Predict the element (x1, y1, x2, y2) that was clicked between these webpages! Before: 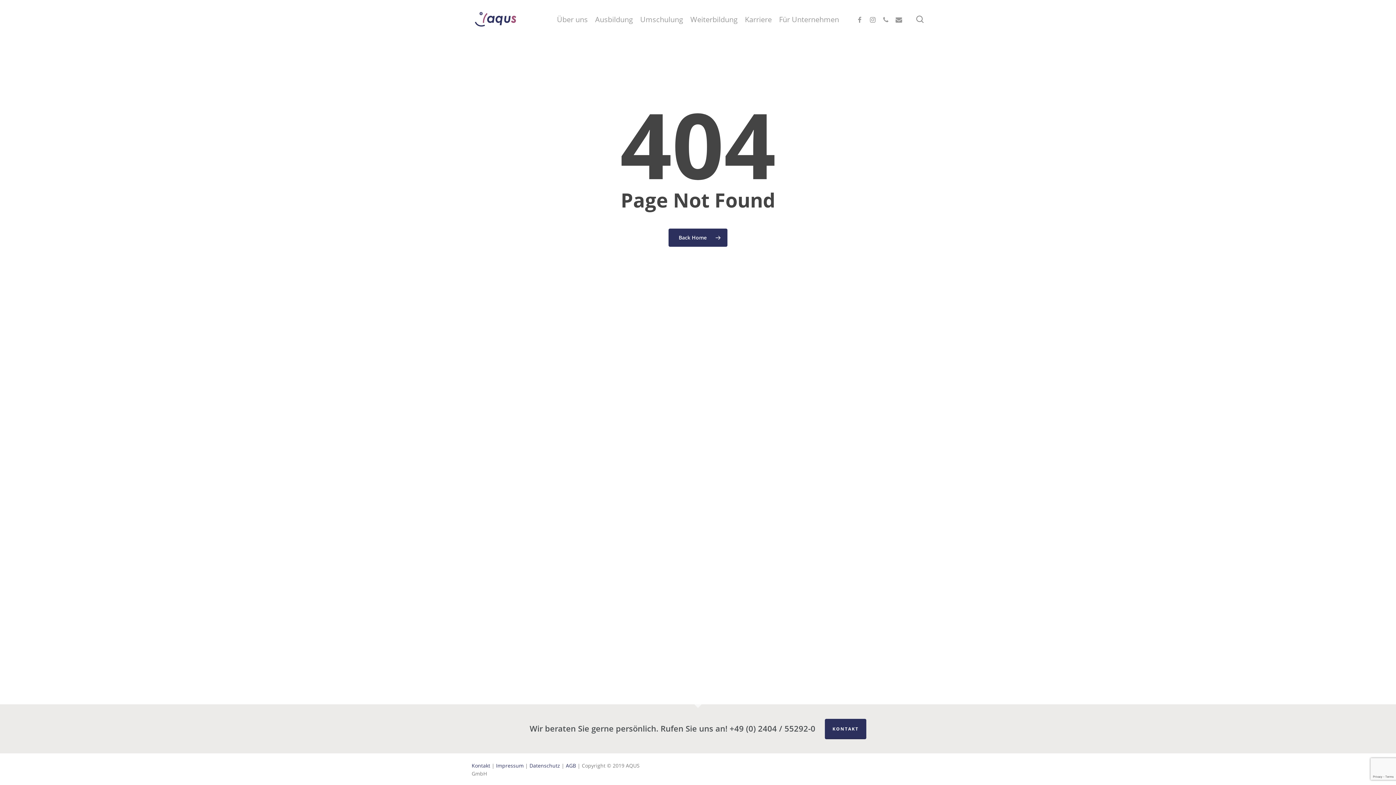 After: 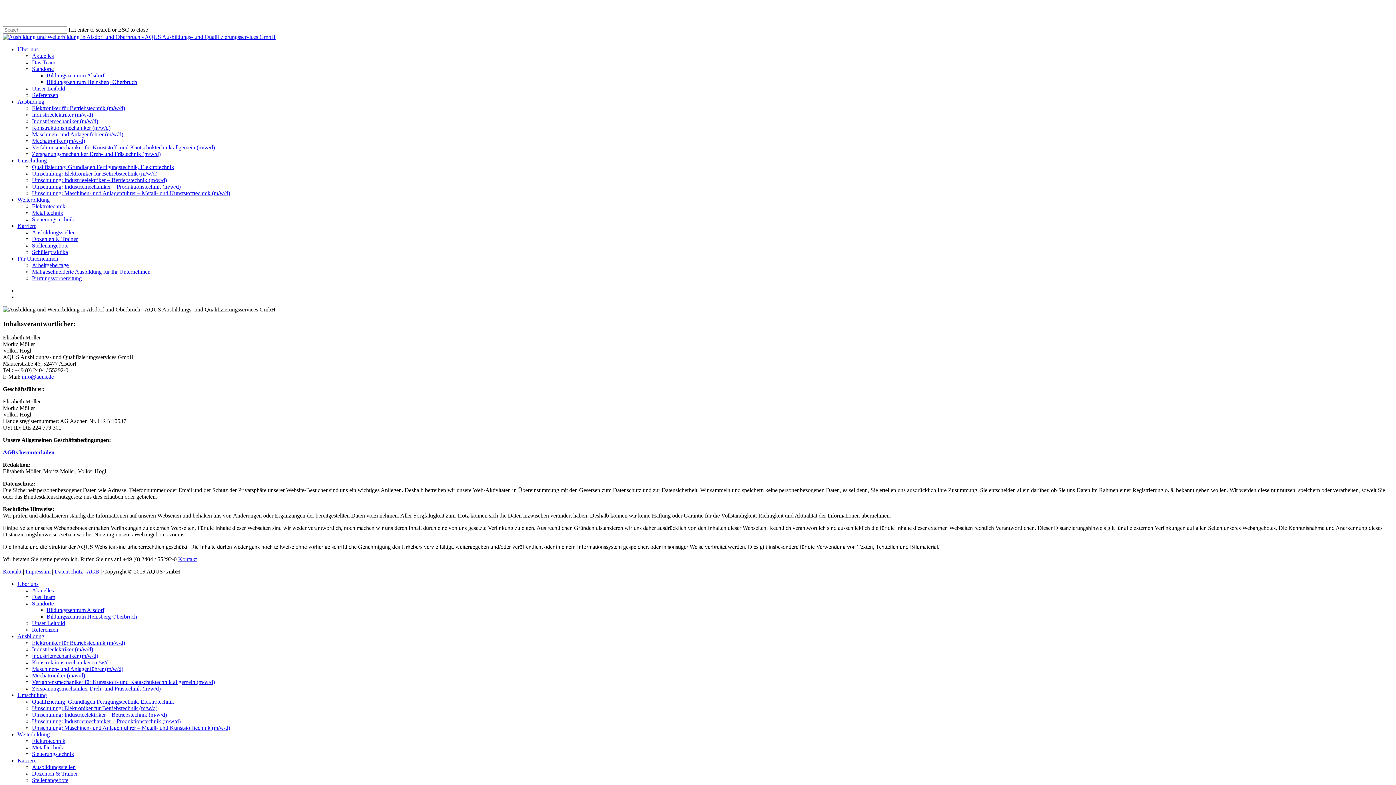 Action: label: Impressum bbox: (496, 762, 523, 769)